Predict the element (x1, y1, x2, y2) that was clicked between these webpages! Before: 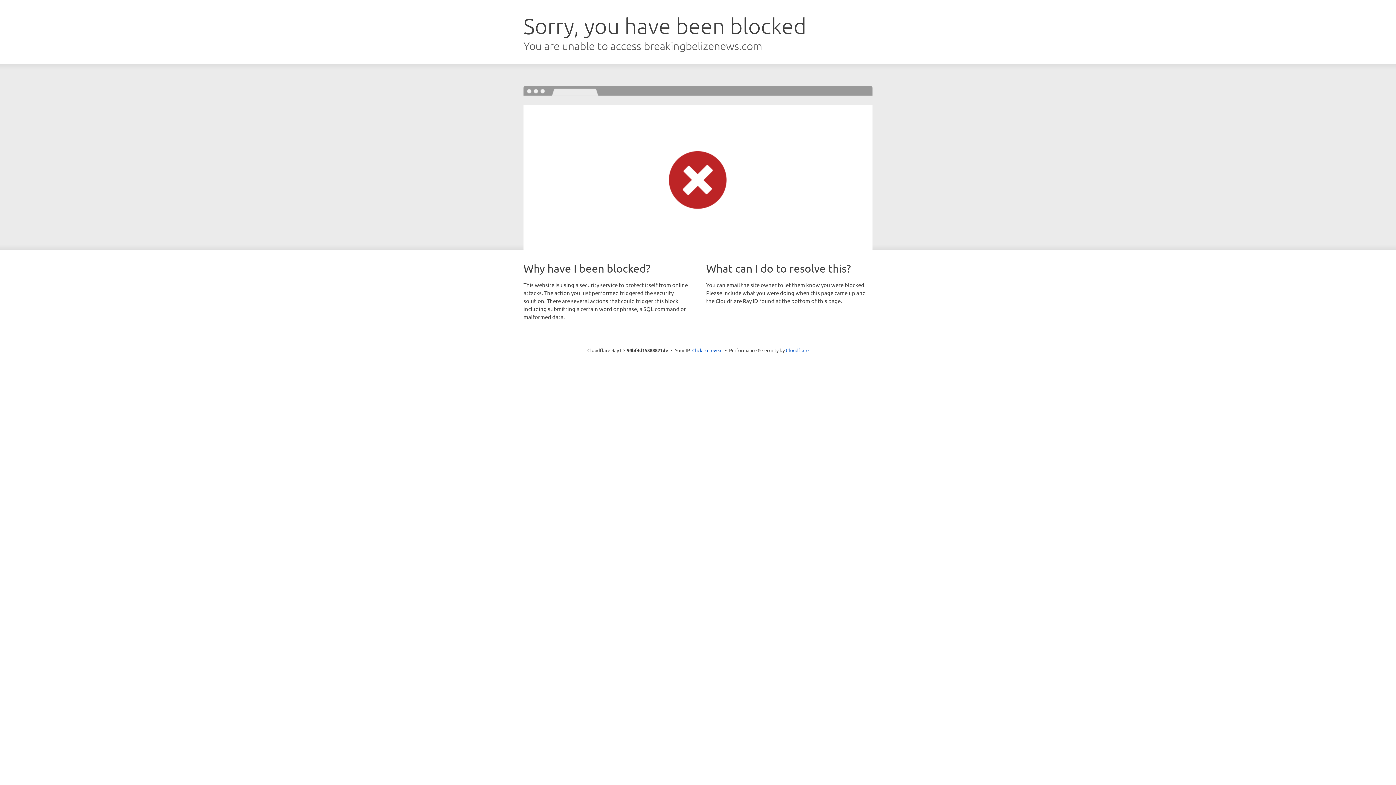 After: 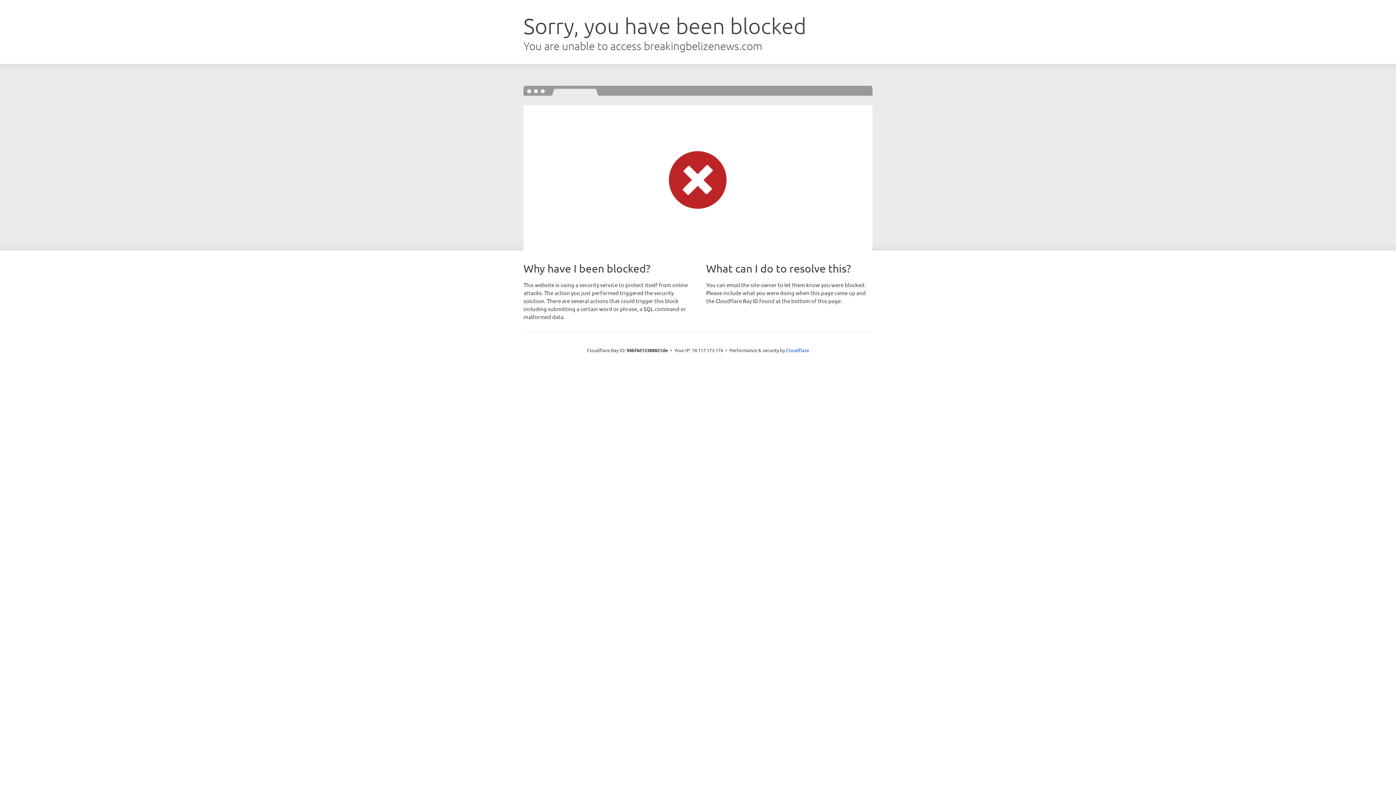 Action: bbox: (692, 346, 722, 353) label: Click to reveal